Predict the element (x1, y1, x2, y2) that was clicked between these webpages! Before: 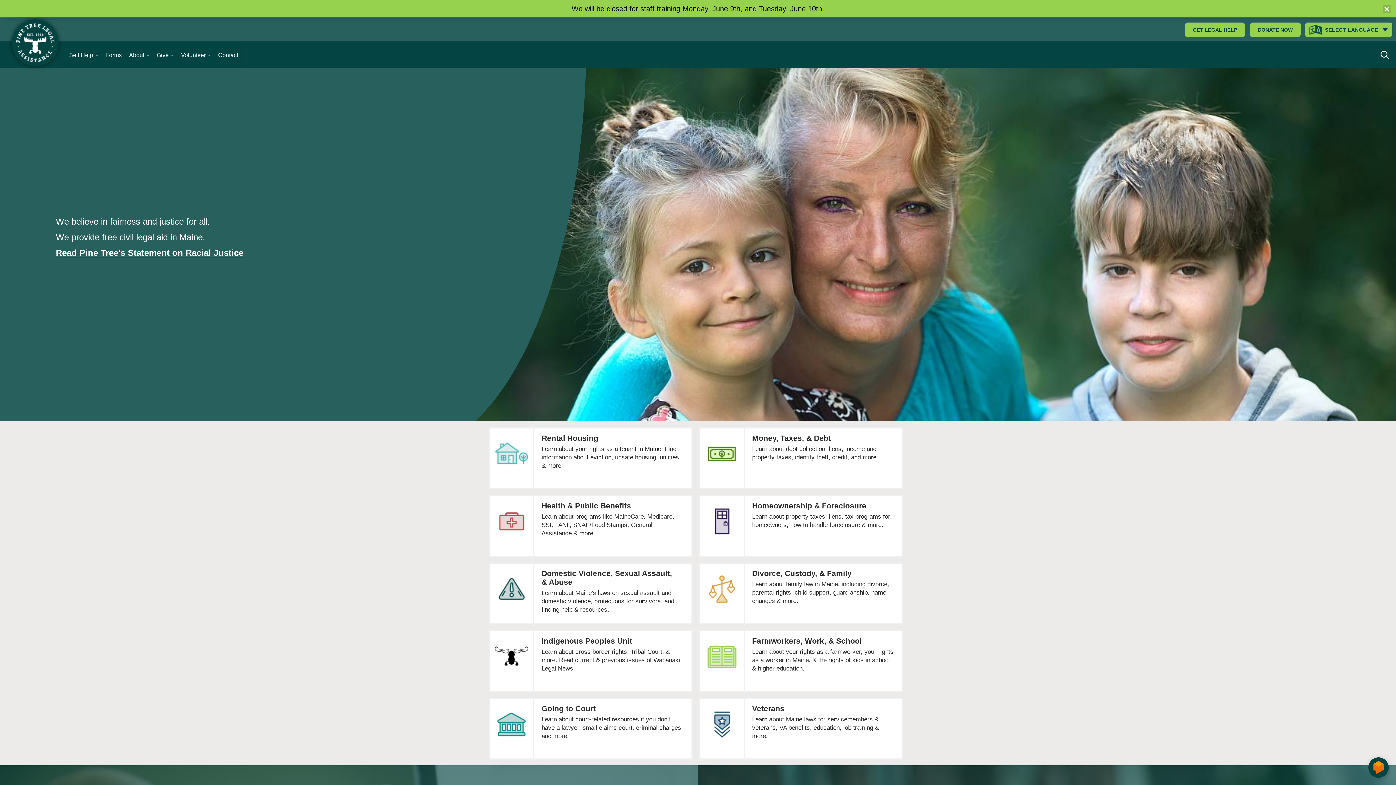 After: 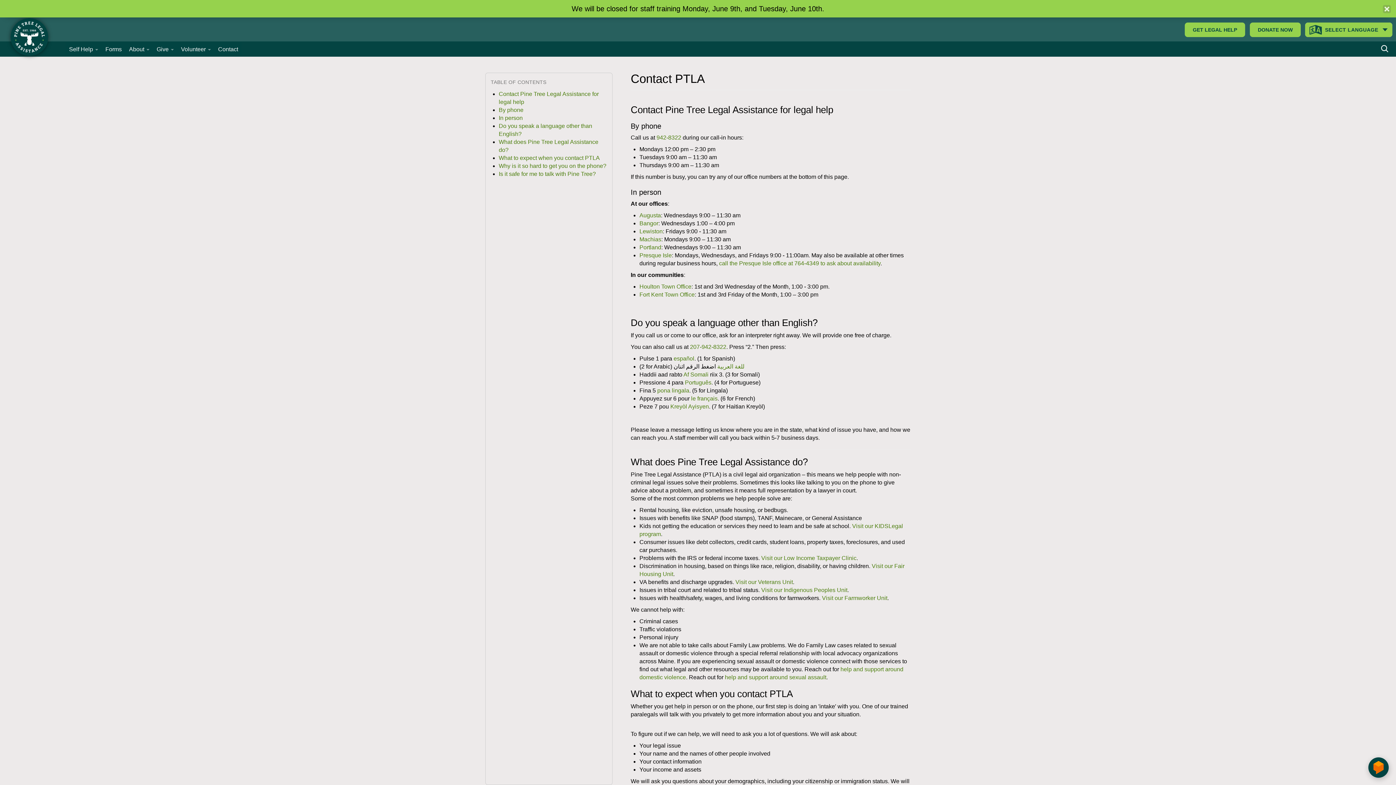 Action: bbox: (1185, 22, 1245, 37) label: GET LEGAL HELP